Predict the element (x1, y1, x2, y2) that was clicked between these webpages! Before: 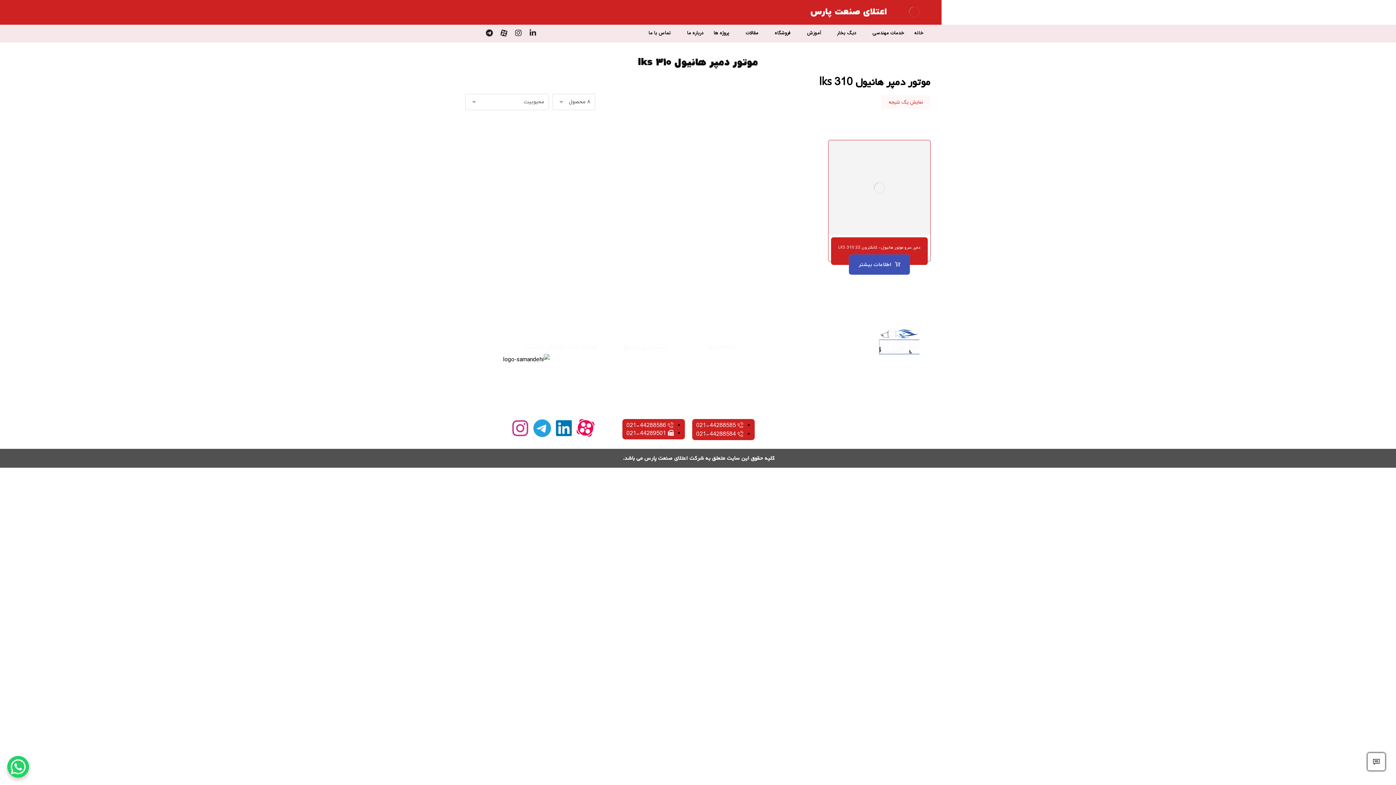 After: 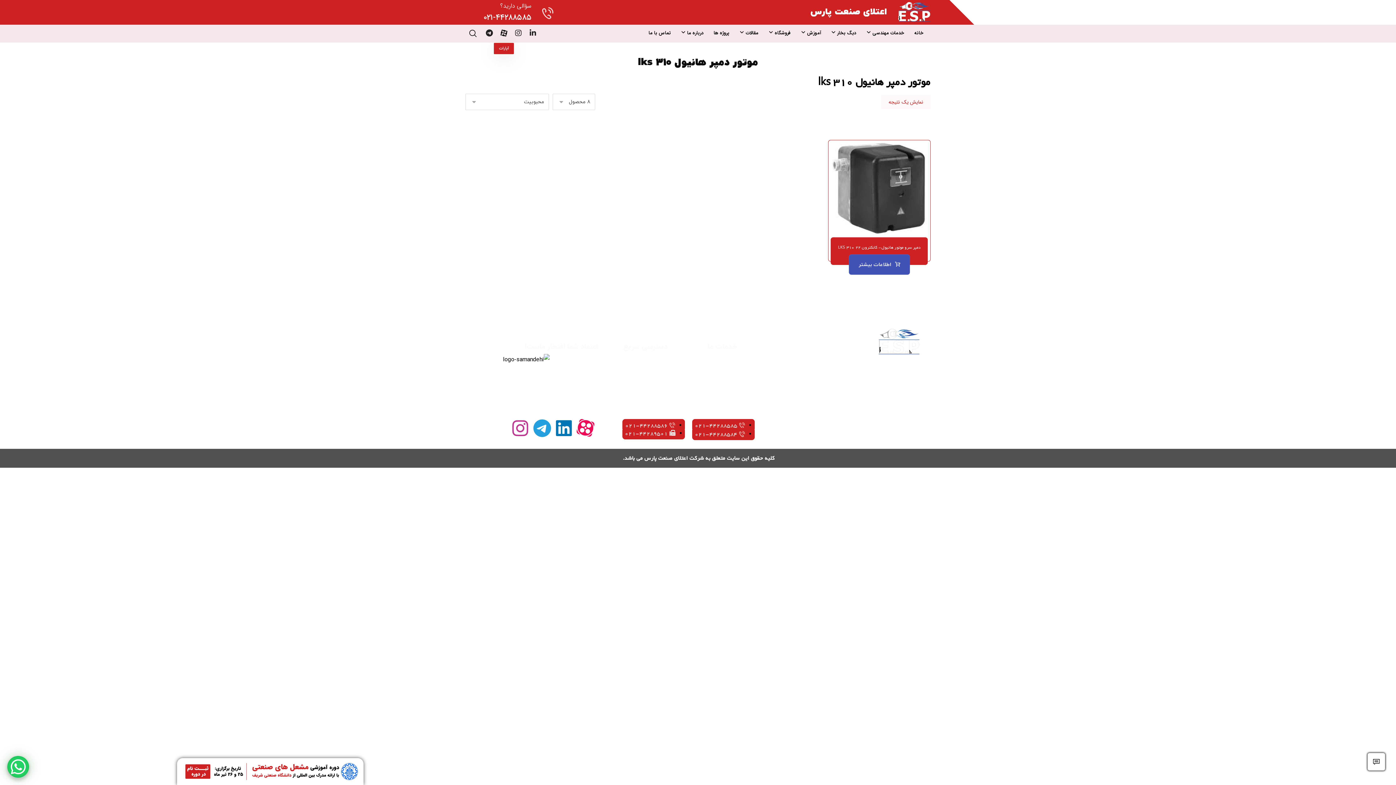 Action: label: آپارات bbox: (496, 25, 511, 40)